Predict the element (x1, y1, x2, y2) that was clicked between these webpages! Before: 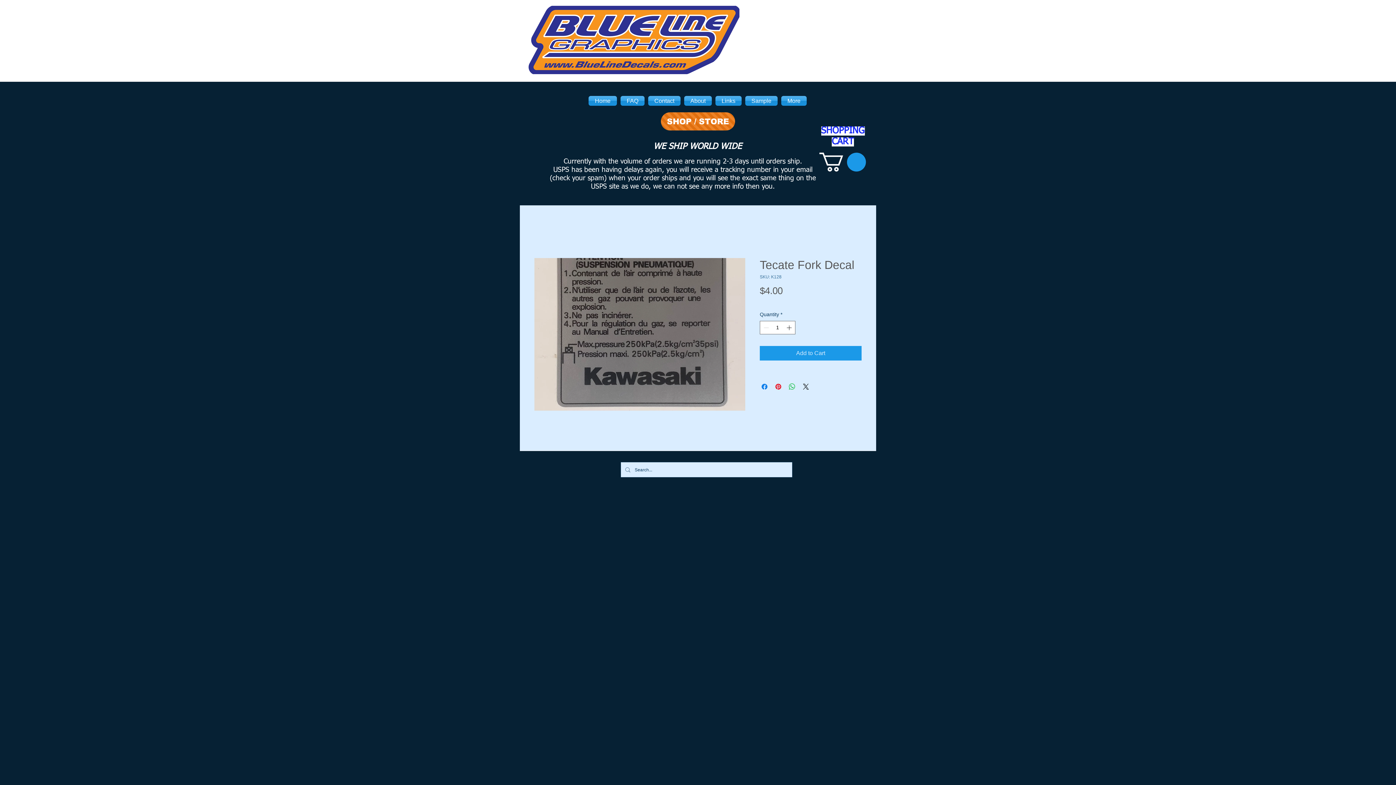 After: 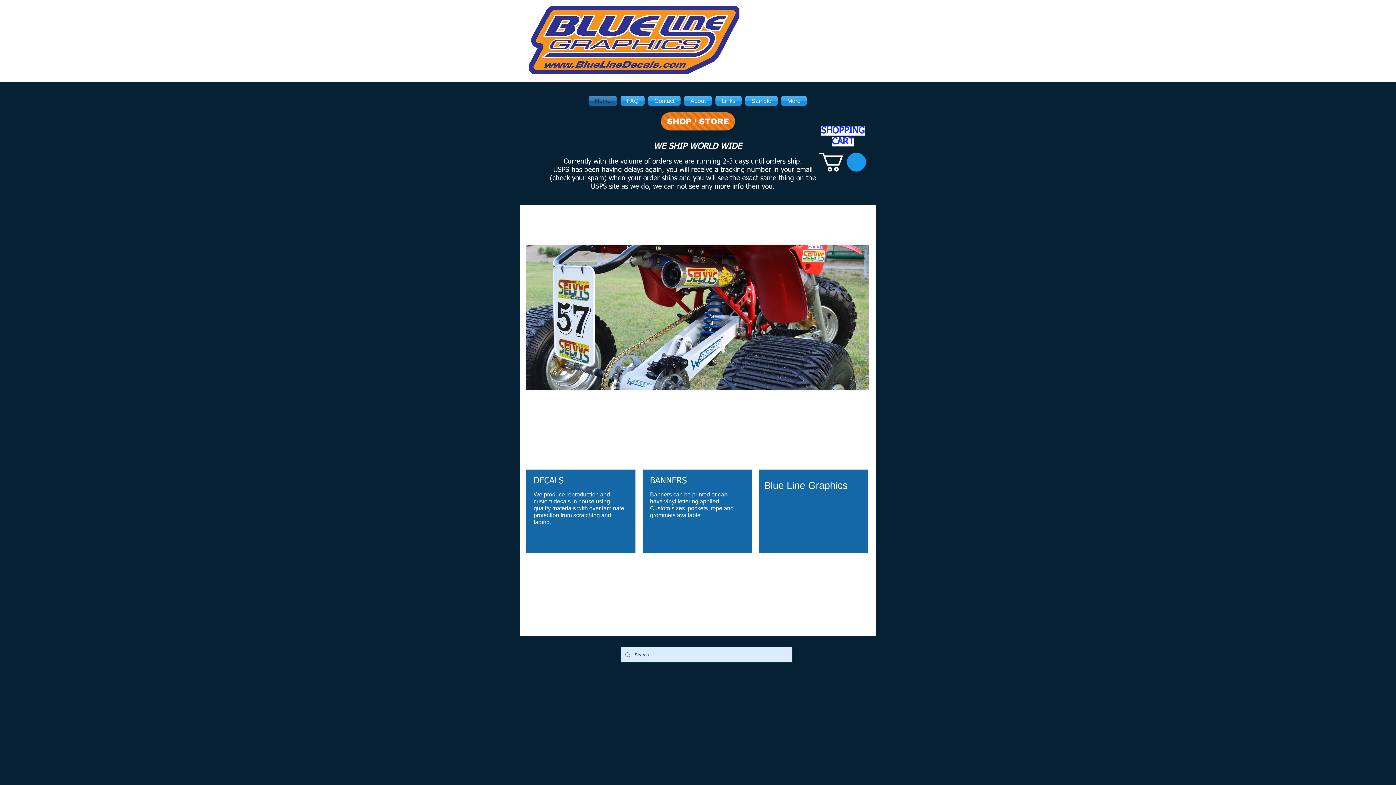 Action: bbox: (588, 96, 618, 105) label: Home